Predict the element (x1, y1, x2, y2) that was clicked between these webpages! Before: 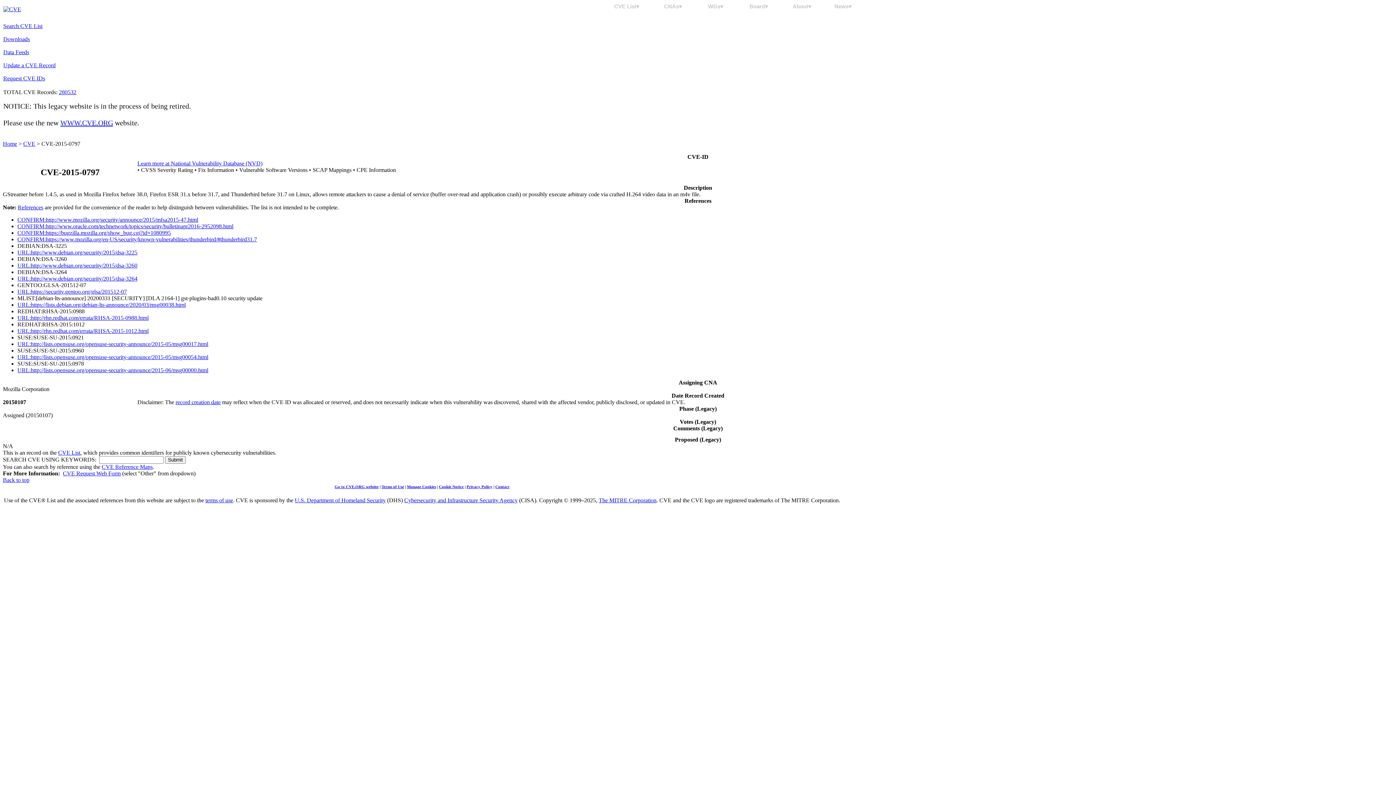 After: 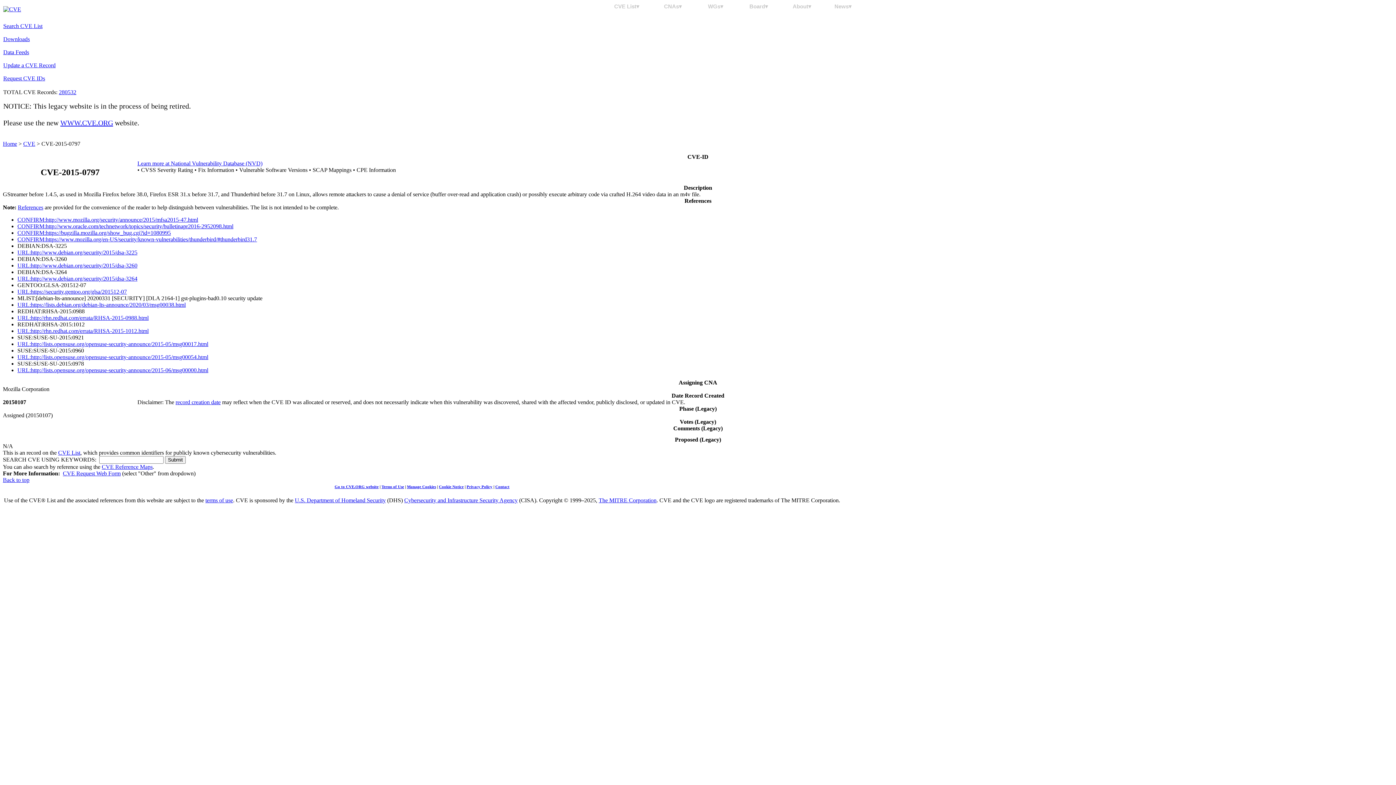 Action: bbox: (58, 89, 76, 95) label: 280532